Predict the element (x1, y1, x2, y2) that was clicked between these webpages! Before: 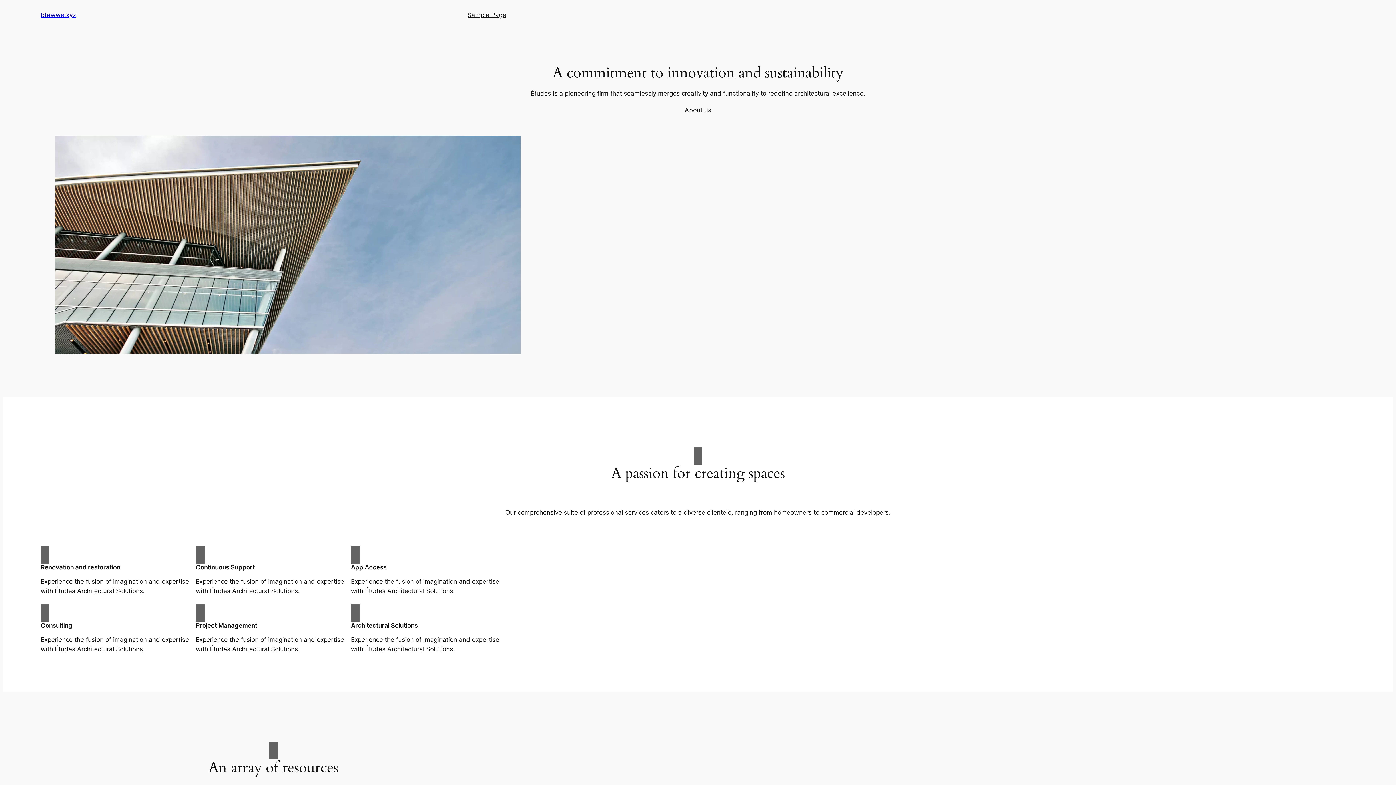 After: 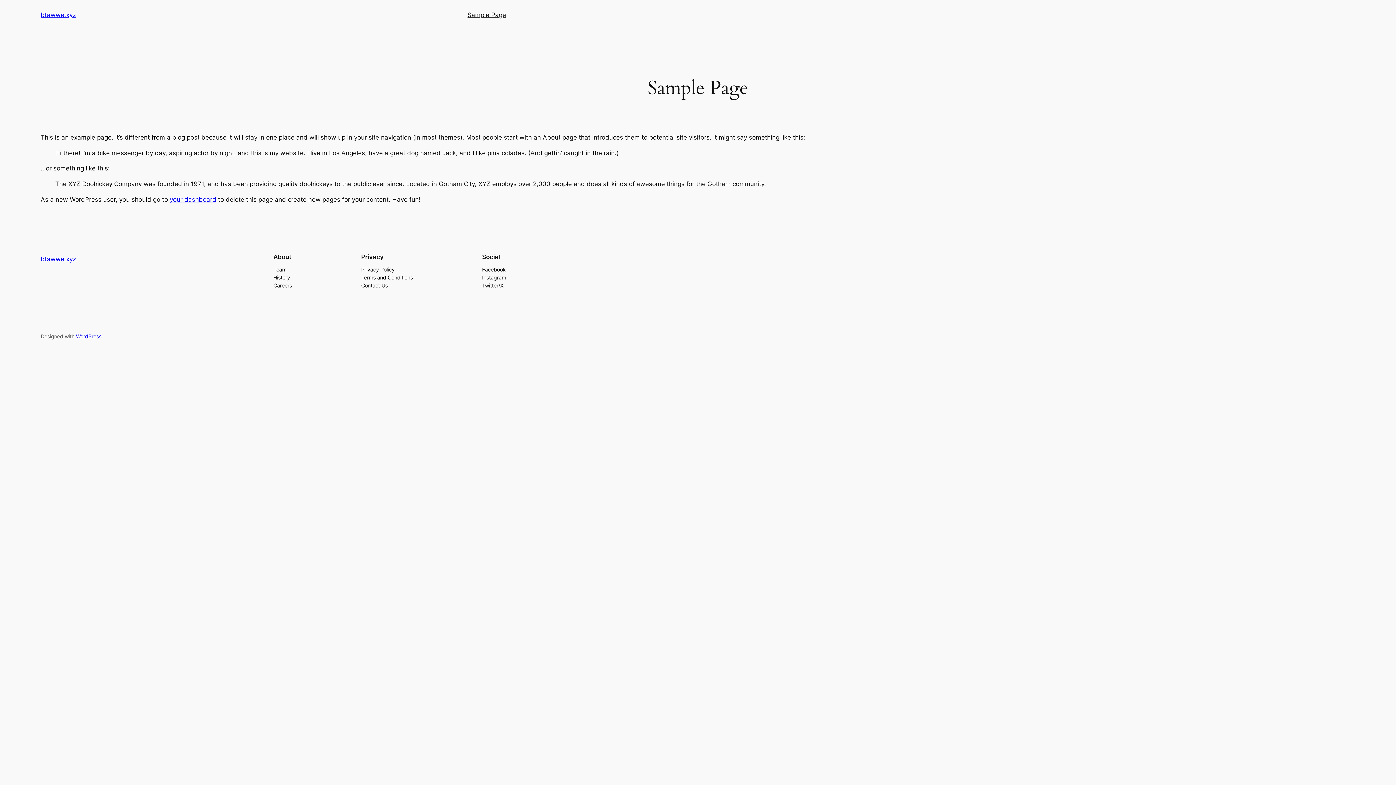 Action: bbox: (467, 10, 506, 19) label: Sample Page